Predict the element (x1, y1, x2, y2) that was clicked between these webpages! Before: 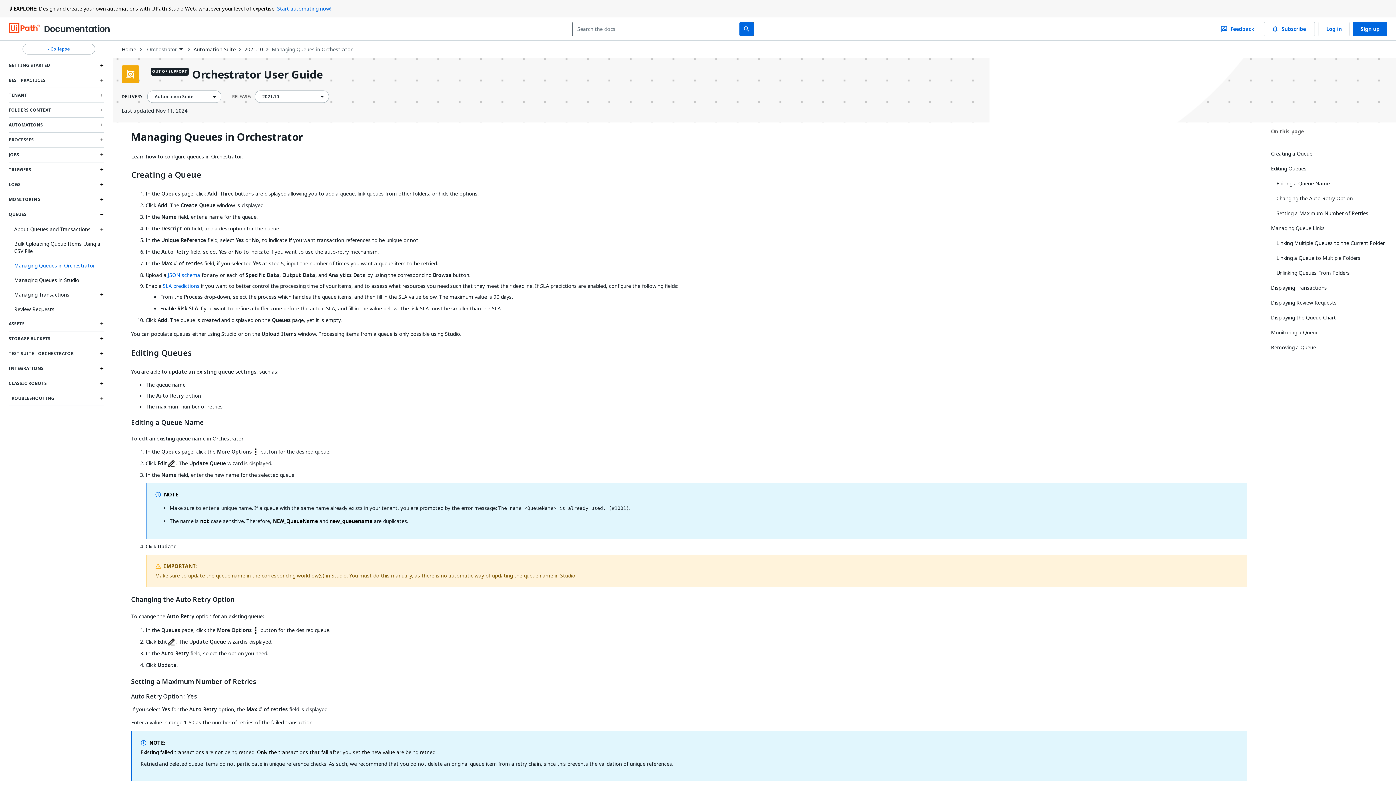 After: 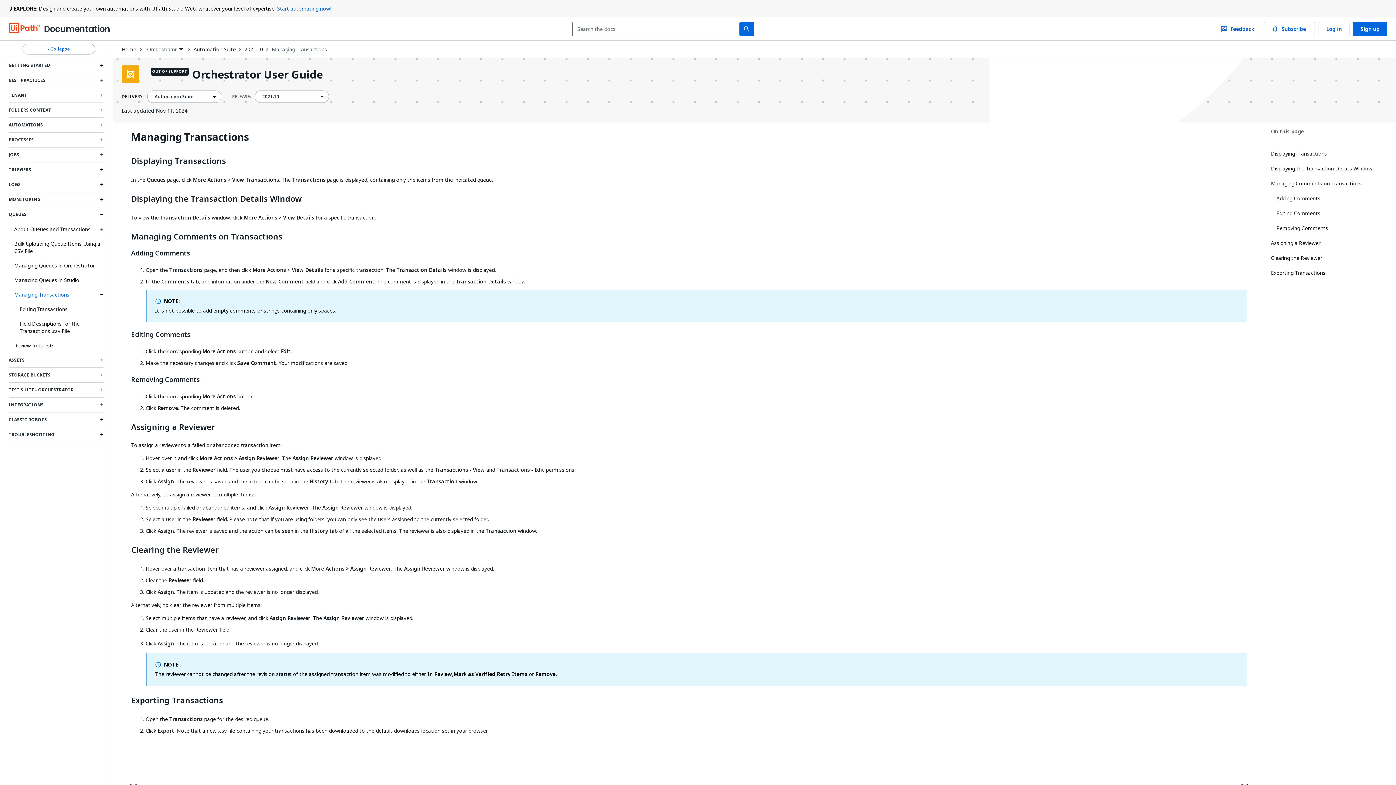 Action: bbox: (14, 290, 69, 298) label: Managing Transactions